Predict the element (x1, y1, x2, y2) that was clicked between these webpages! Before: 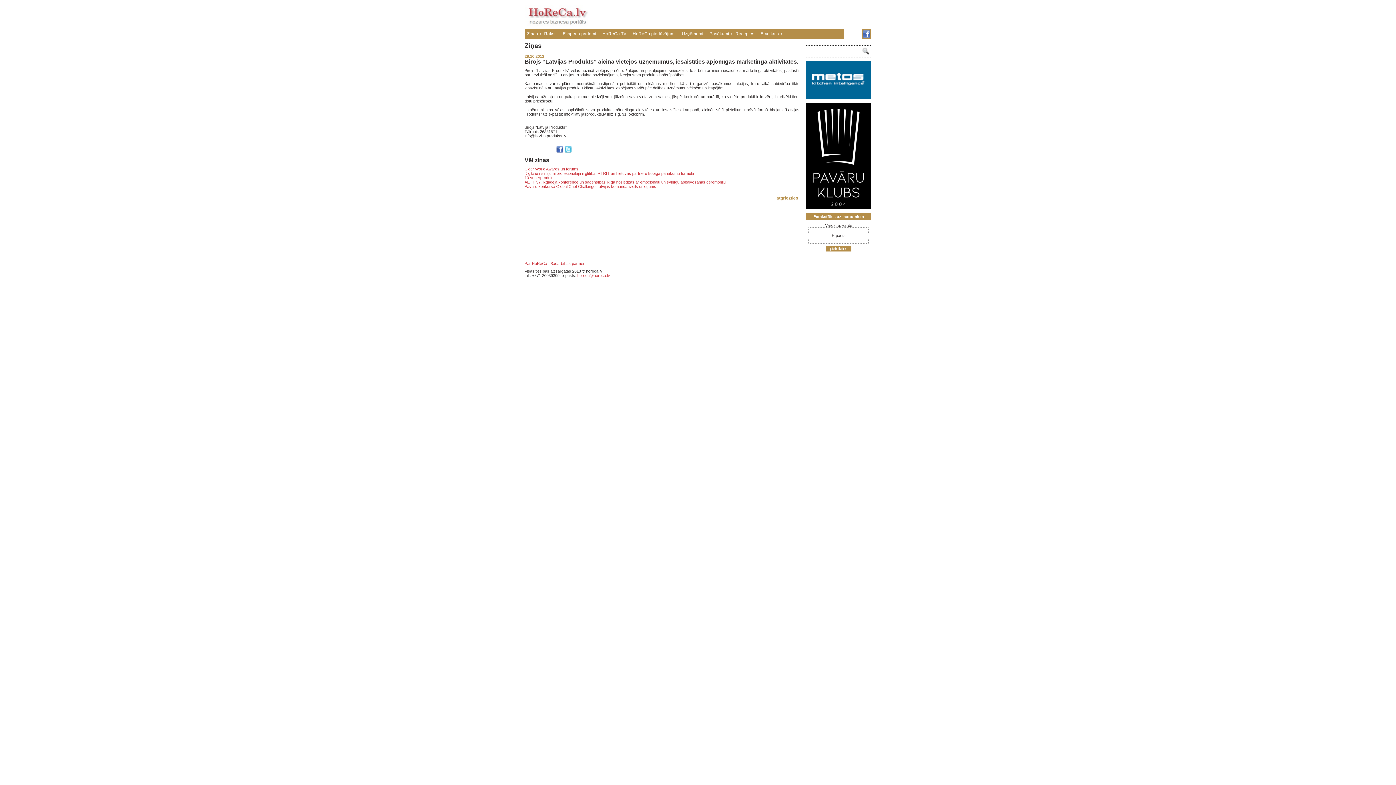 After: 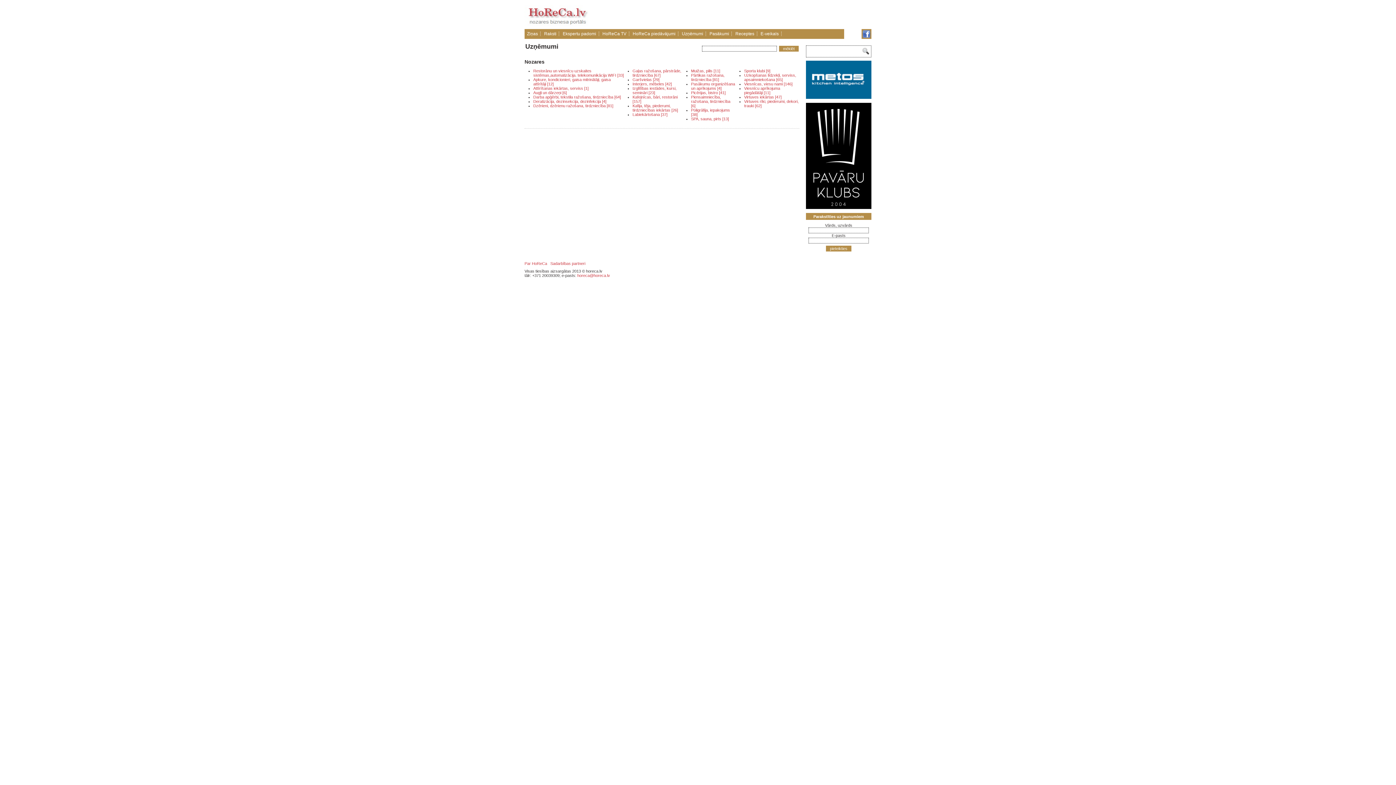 Action: bbox: (682, 31, 703, 36) label: Uzņēmumi